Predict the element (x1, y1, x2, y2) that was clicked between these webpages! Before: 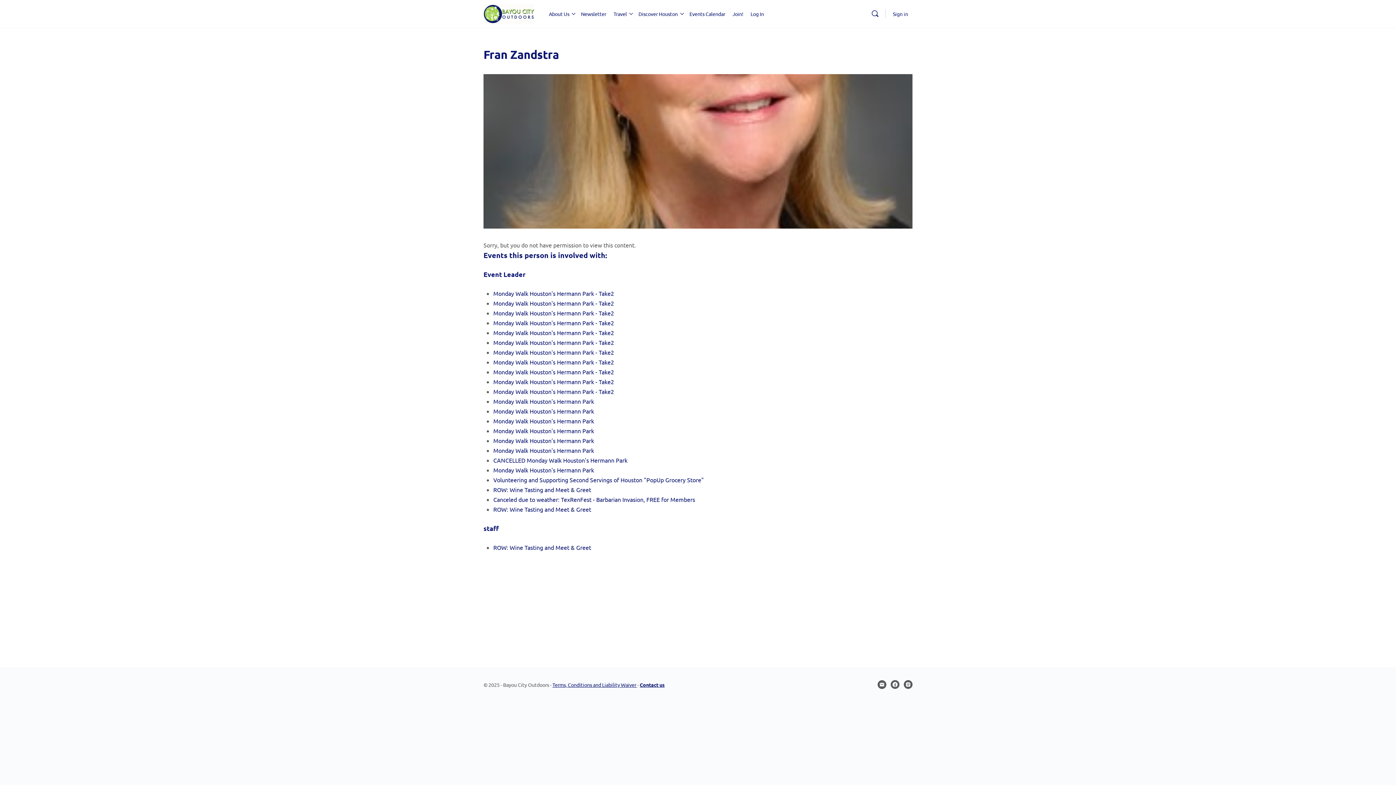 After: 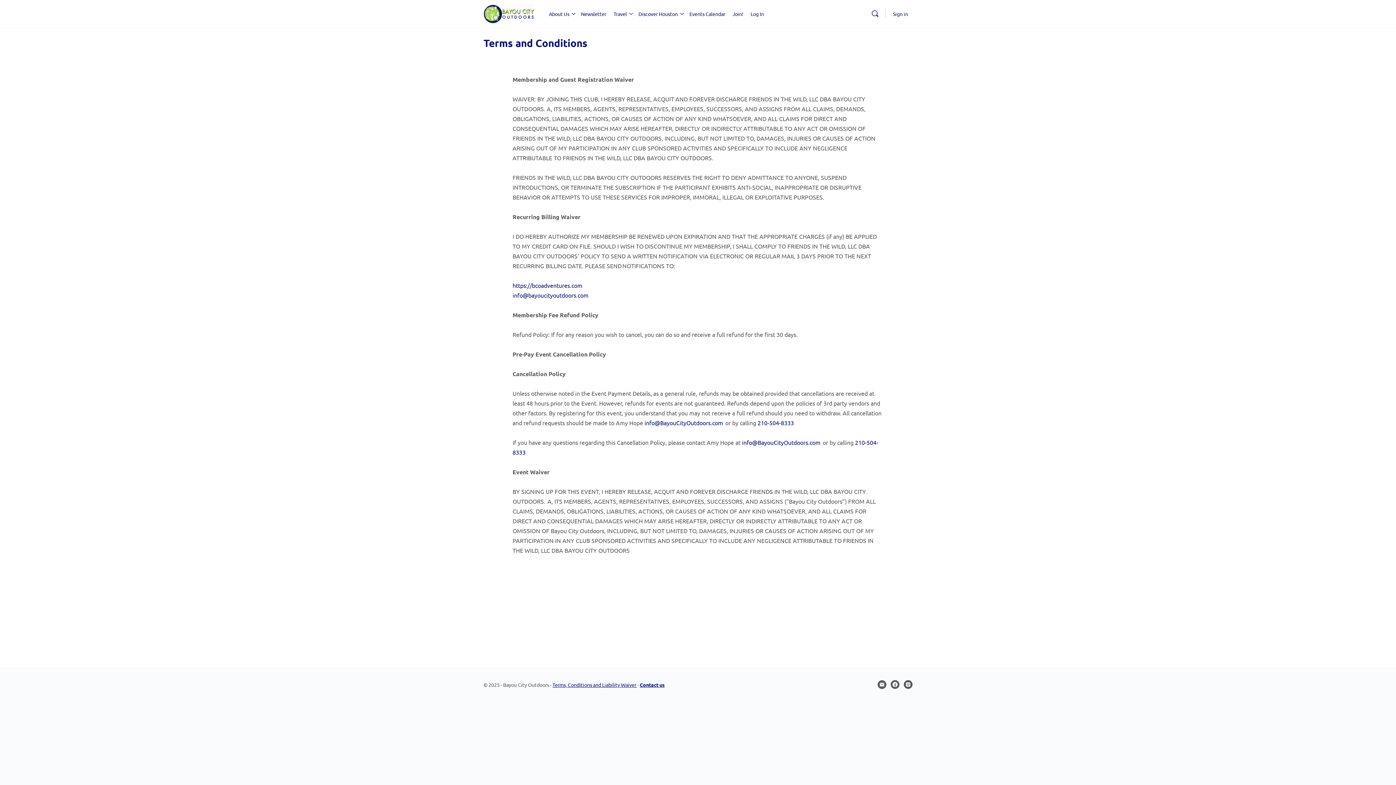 Action: label: Terms, Conditions and Liability Waiver bbox: (552, 681, 636, 688)